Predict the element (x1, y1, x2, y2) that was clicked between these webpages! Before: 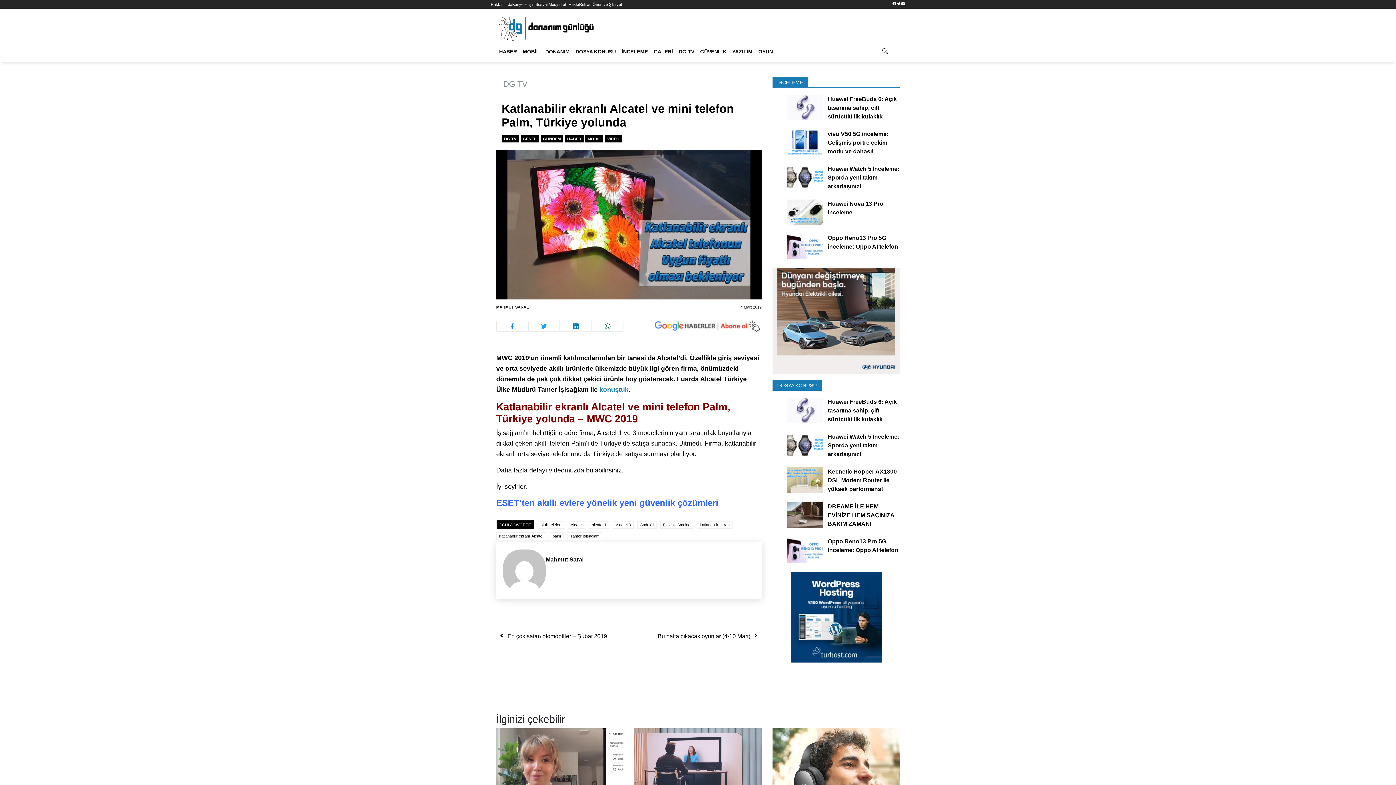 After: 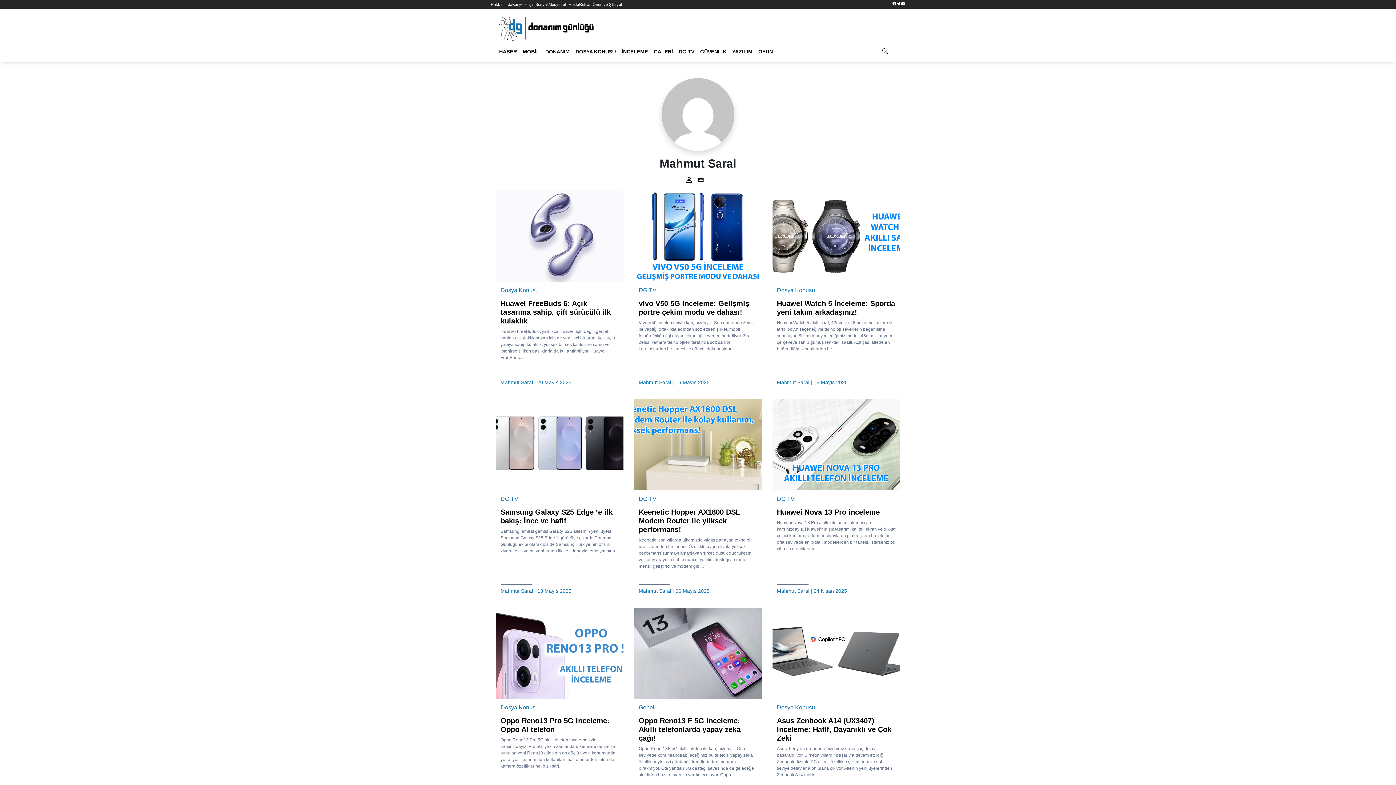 Action: label: Mahmut Saral bbox: (545, 556, 583, 562)